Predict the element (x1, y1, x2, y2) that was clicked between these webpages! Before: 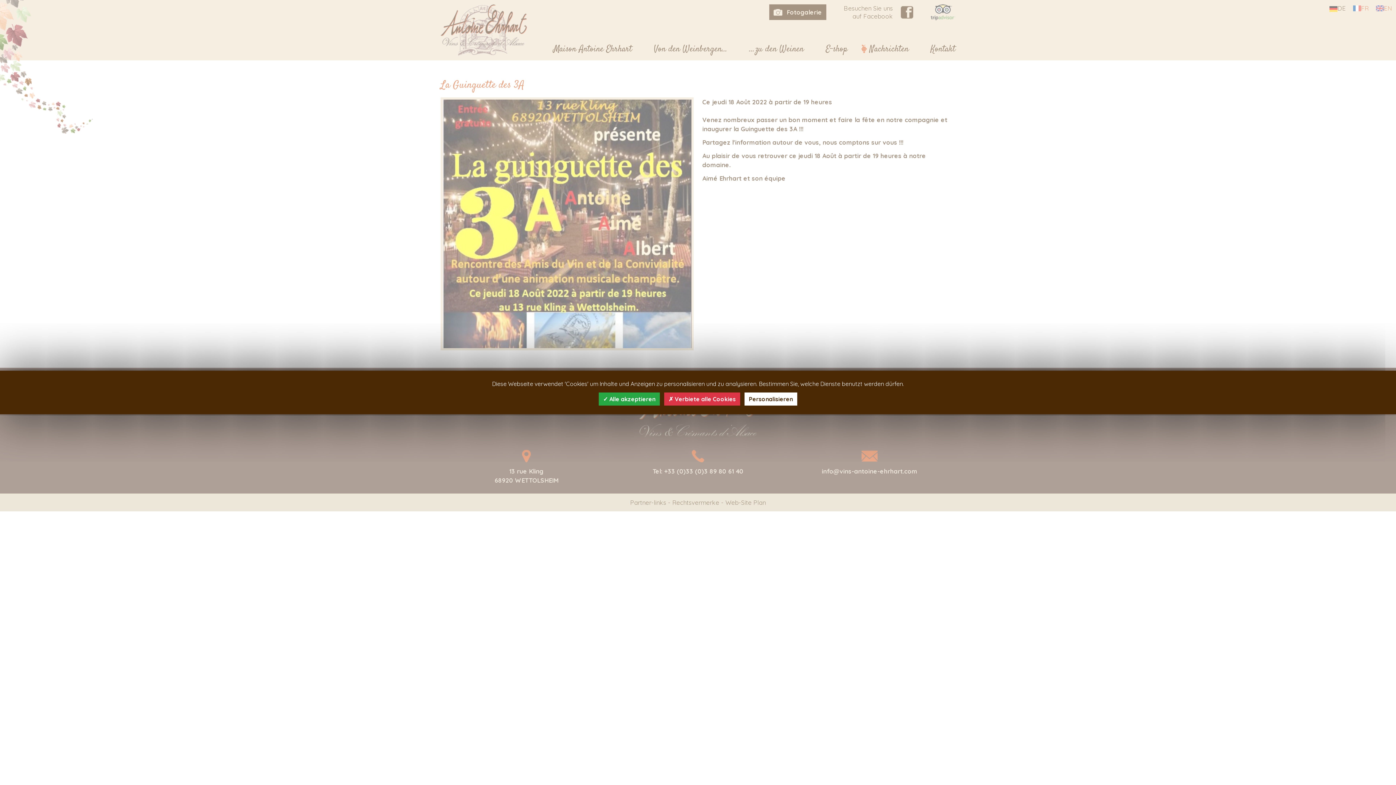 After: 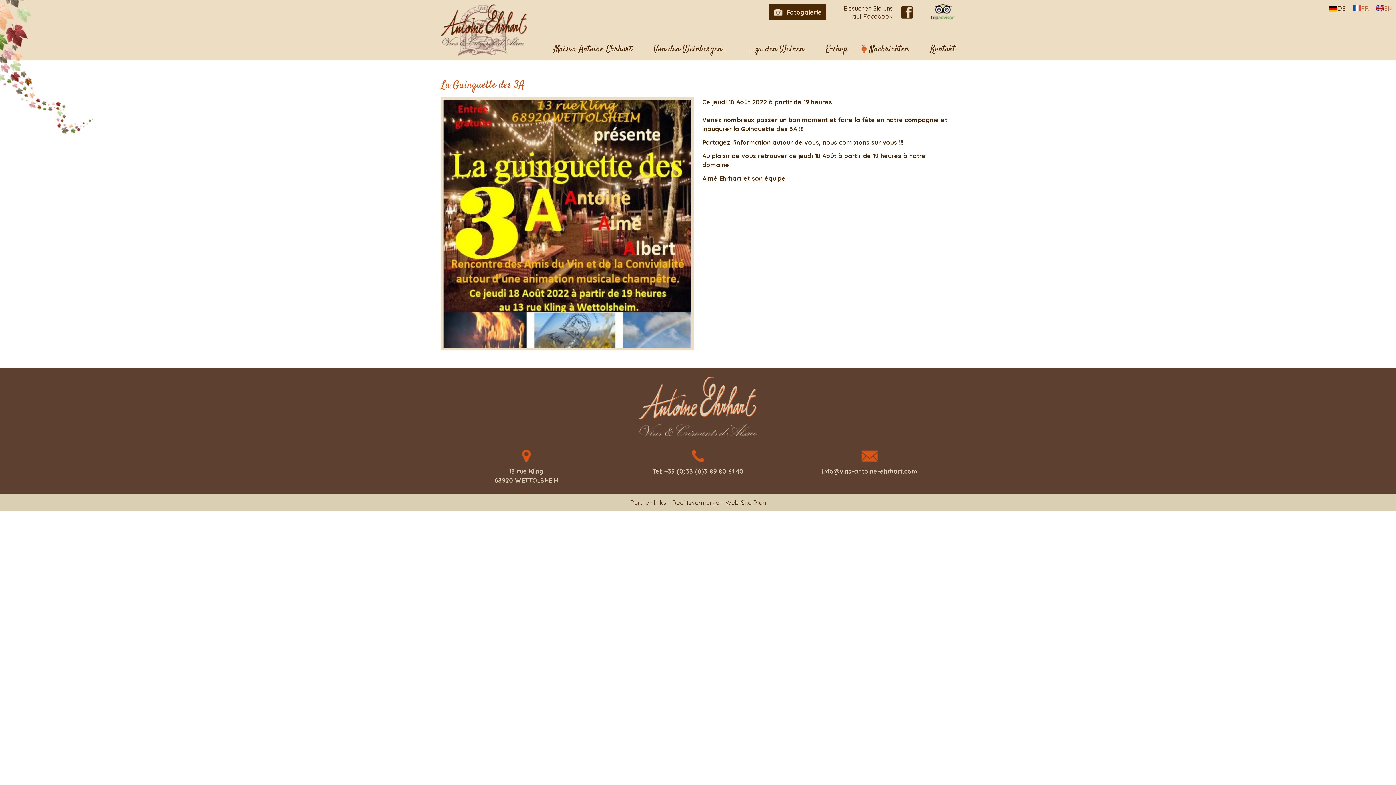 Action: bbox: (664, 392, 740, 405) label:  Verbiete alle Cookies